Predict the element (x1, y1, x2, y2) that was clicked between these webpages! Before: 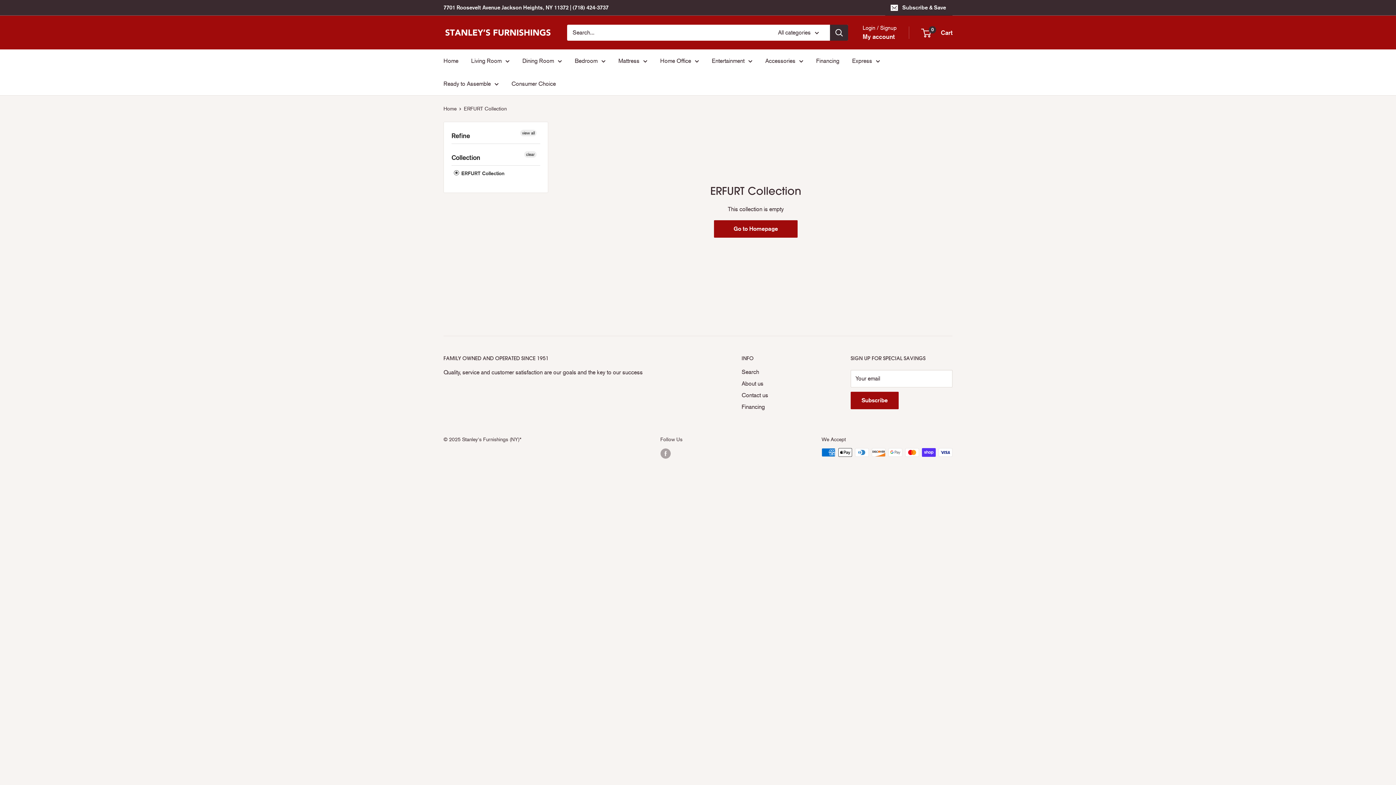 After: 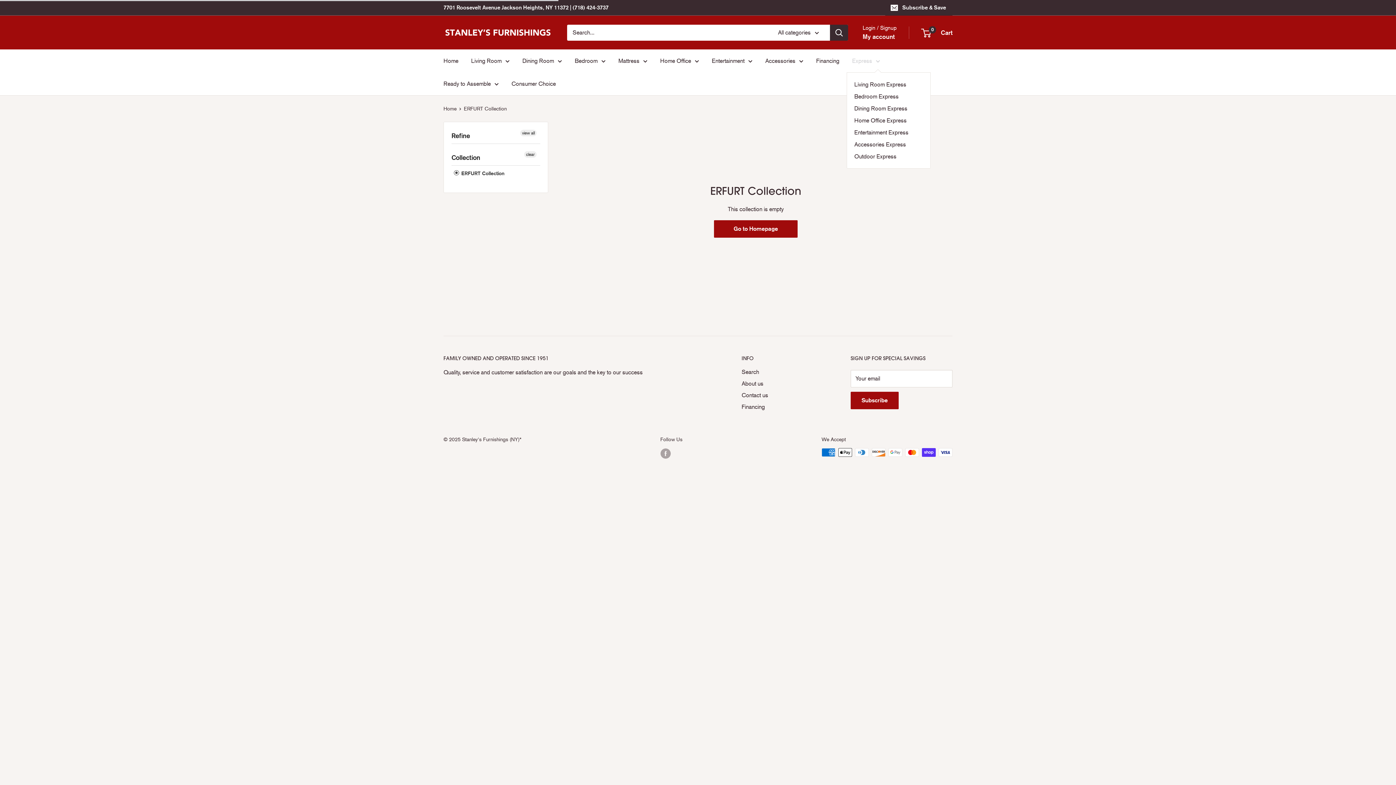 Action: bbox: (852, 55, 880, 66) label: Express